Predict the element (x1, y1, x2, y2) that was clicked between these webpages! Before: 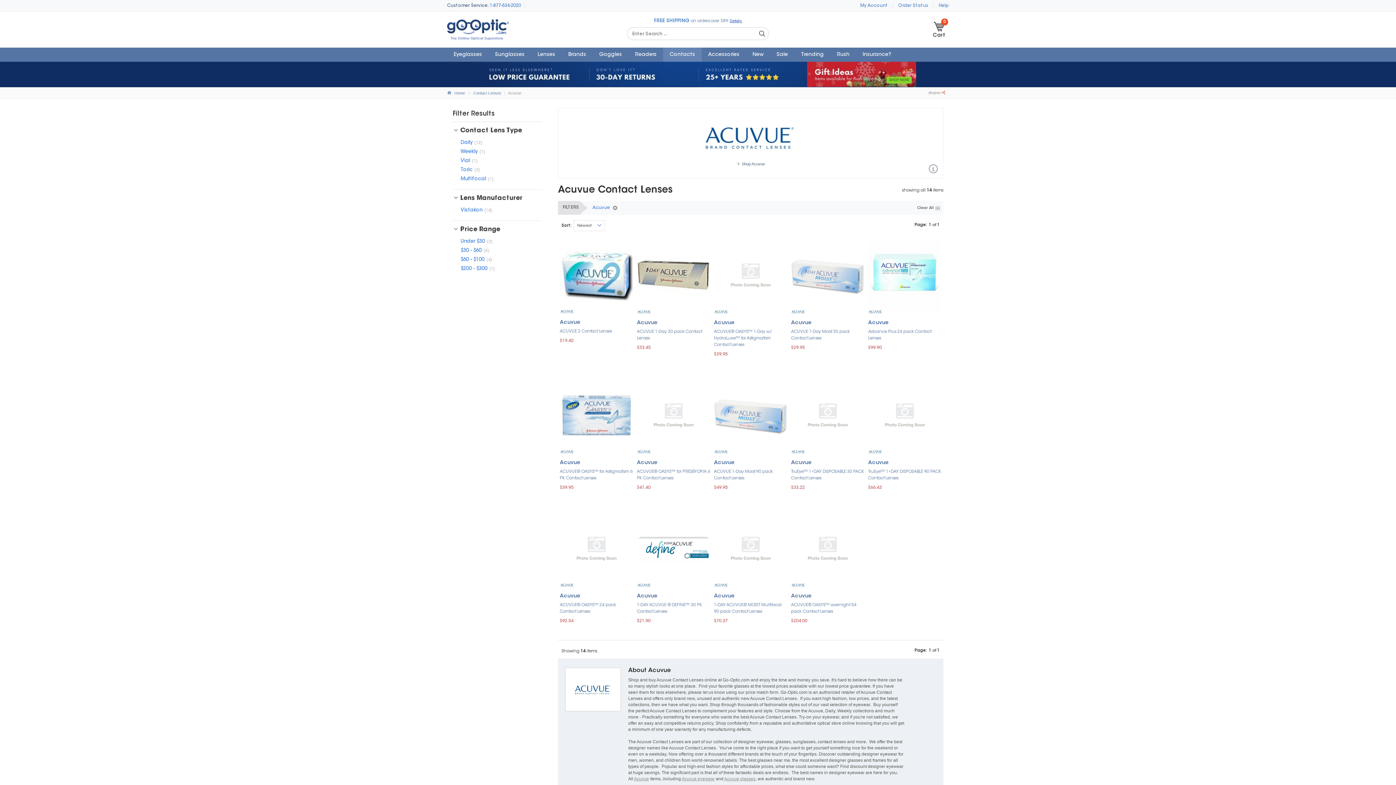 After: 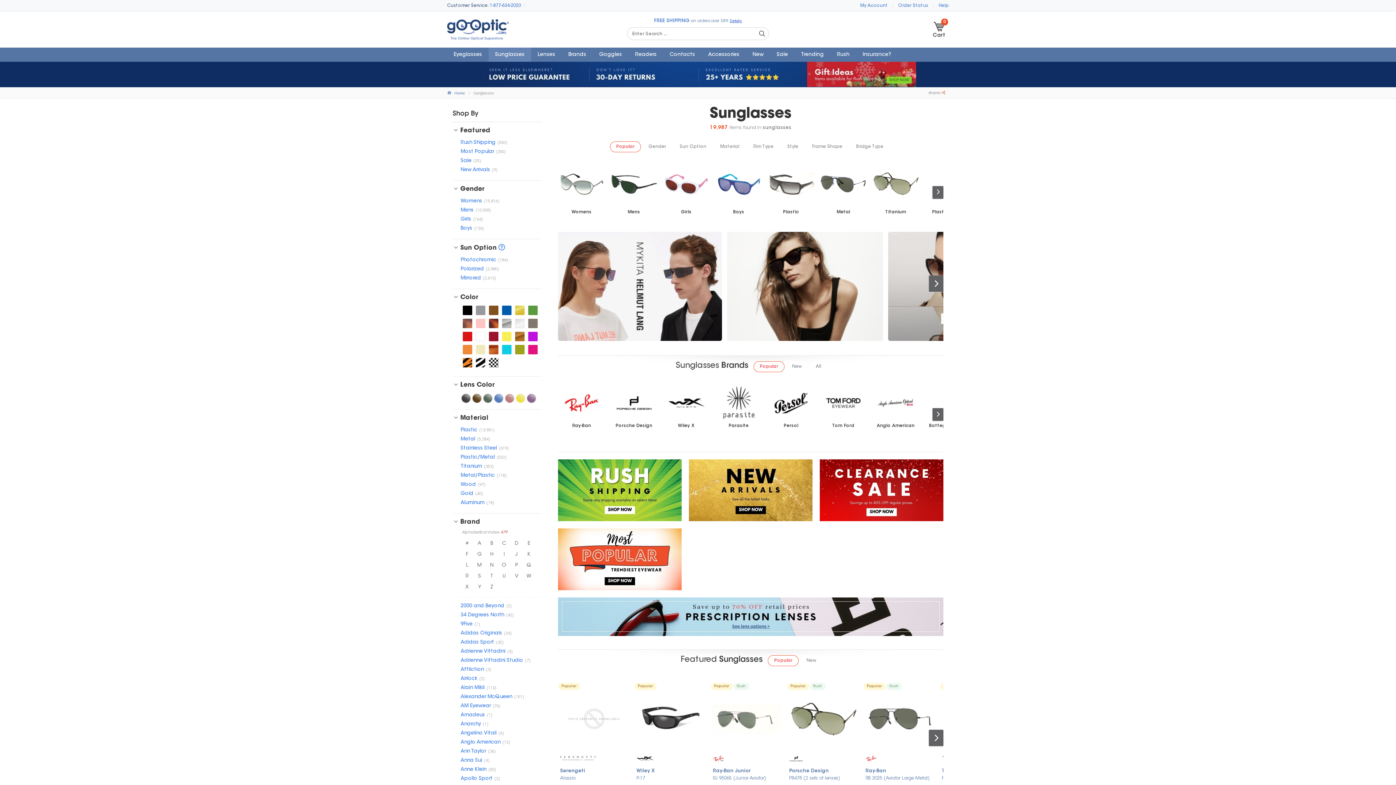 Action: bbox: (488, 47, 531, 62) label: Sunglasses